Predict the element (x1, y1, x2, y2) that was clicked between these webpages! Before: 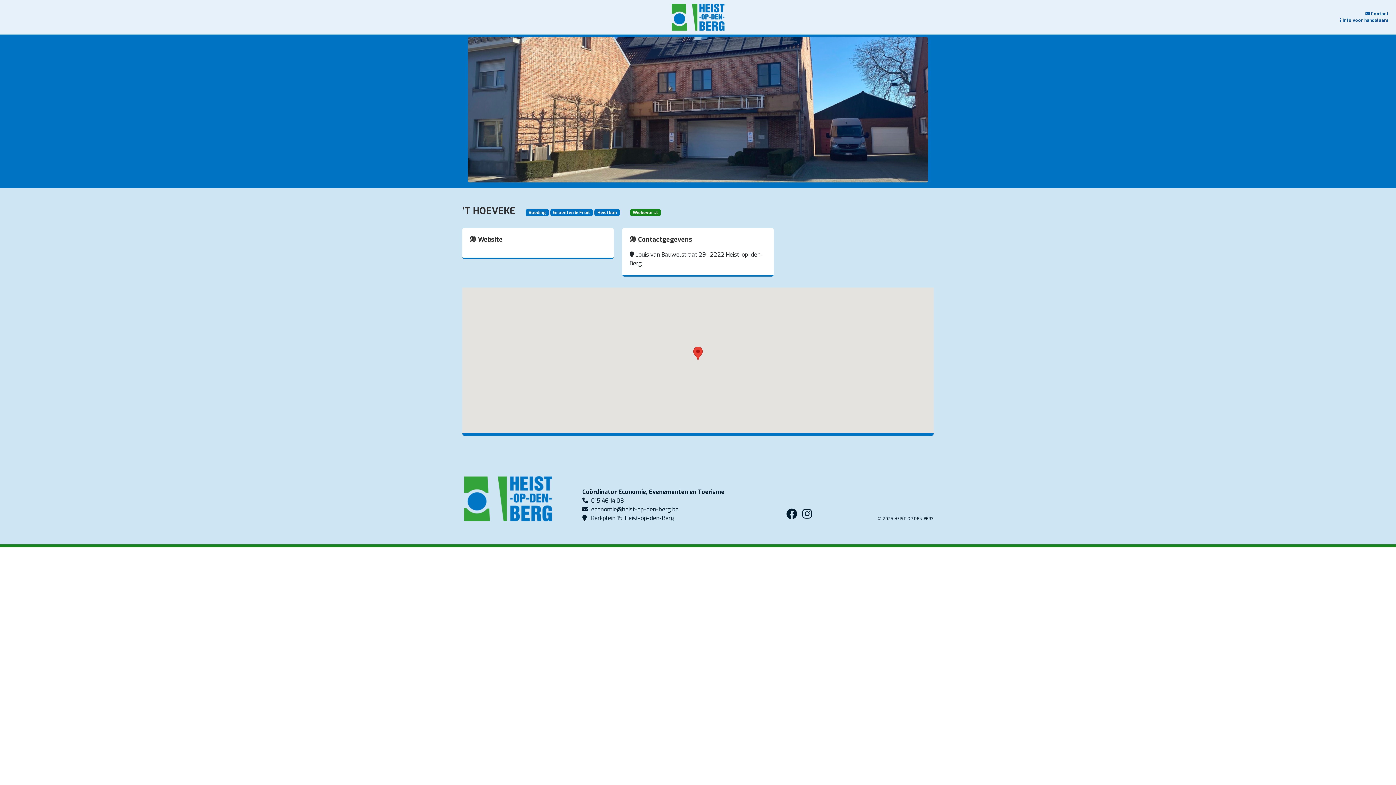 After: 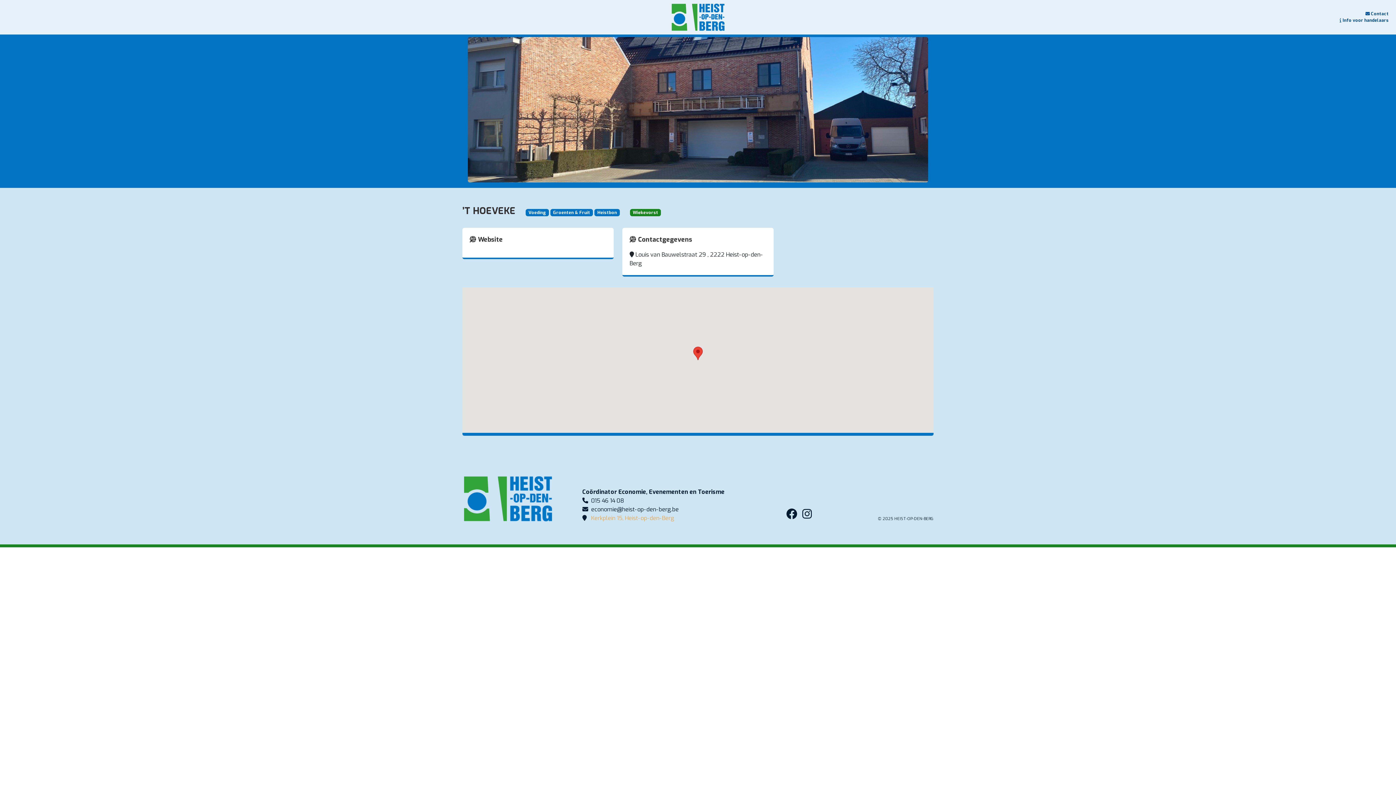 Action: bbox: (582, 514, 674, 522) label:  Kerkplein 15, Heist-op-den-Berg